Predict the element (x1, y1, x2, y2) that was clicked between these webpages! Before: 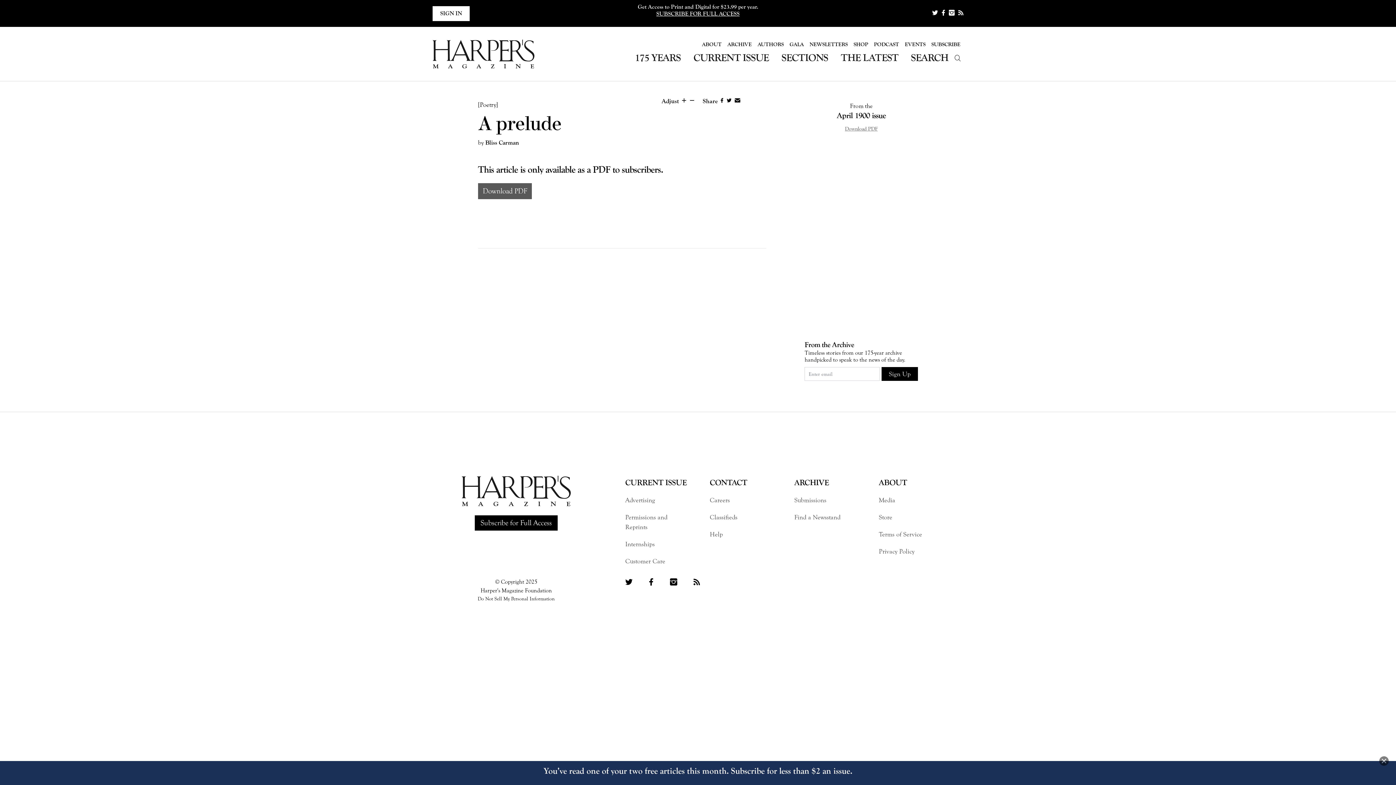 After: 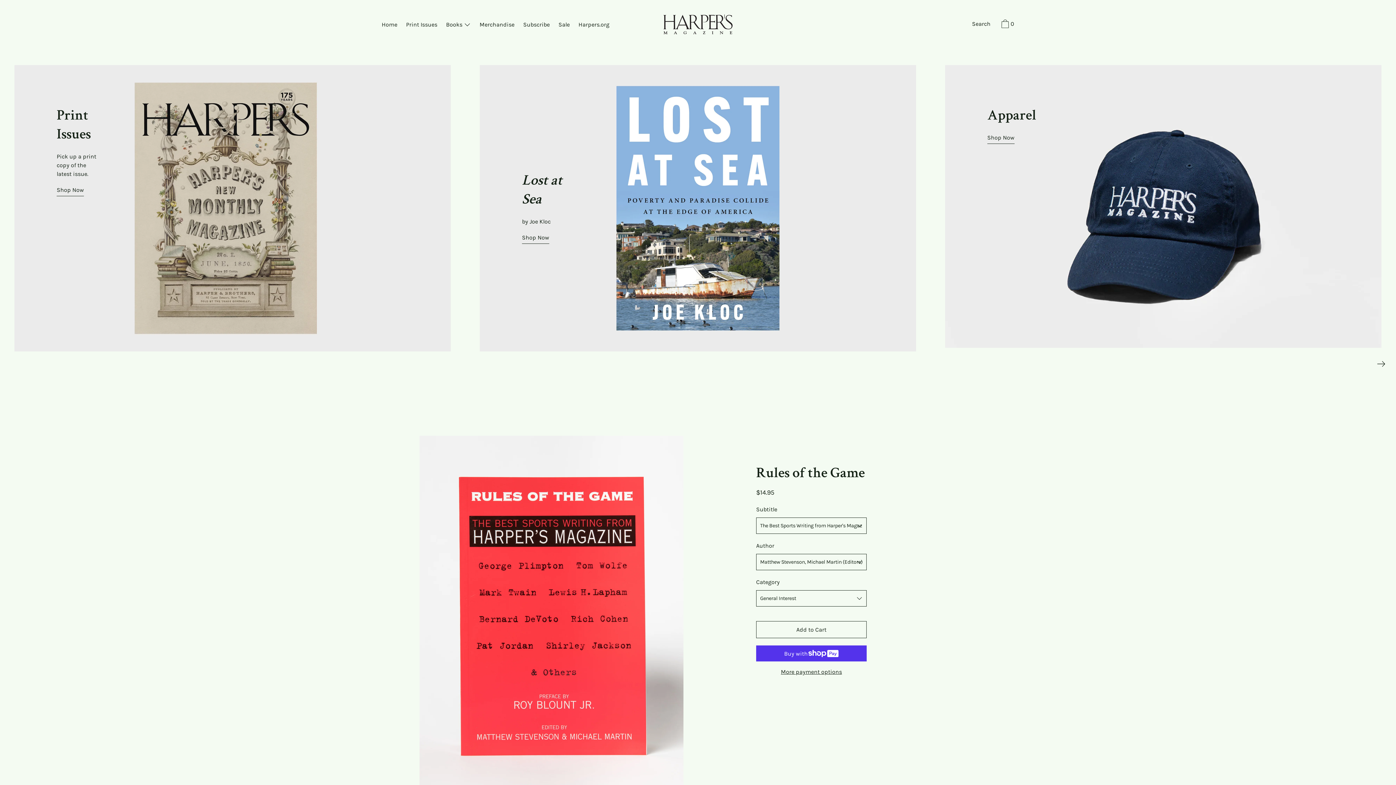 Action: label: Store bbox: (879, 512, 930, 522)